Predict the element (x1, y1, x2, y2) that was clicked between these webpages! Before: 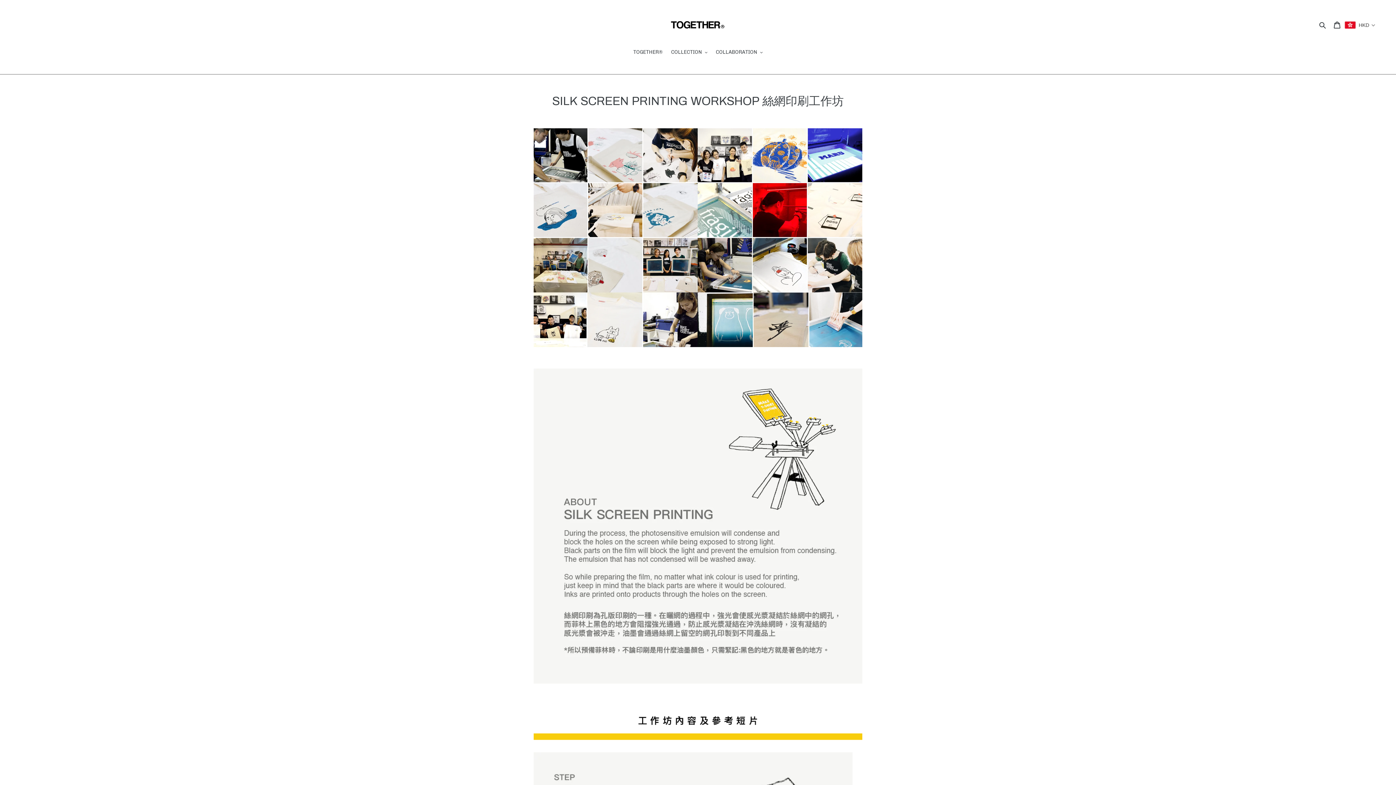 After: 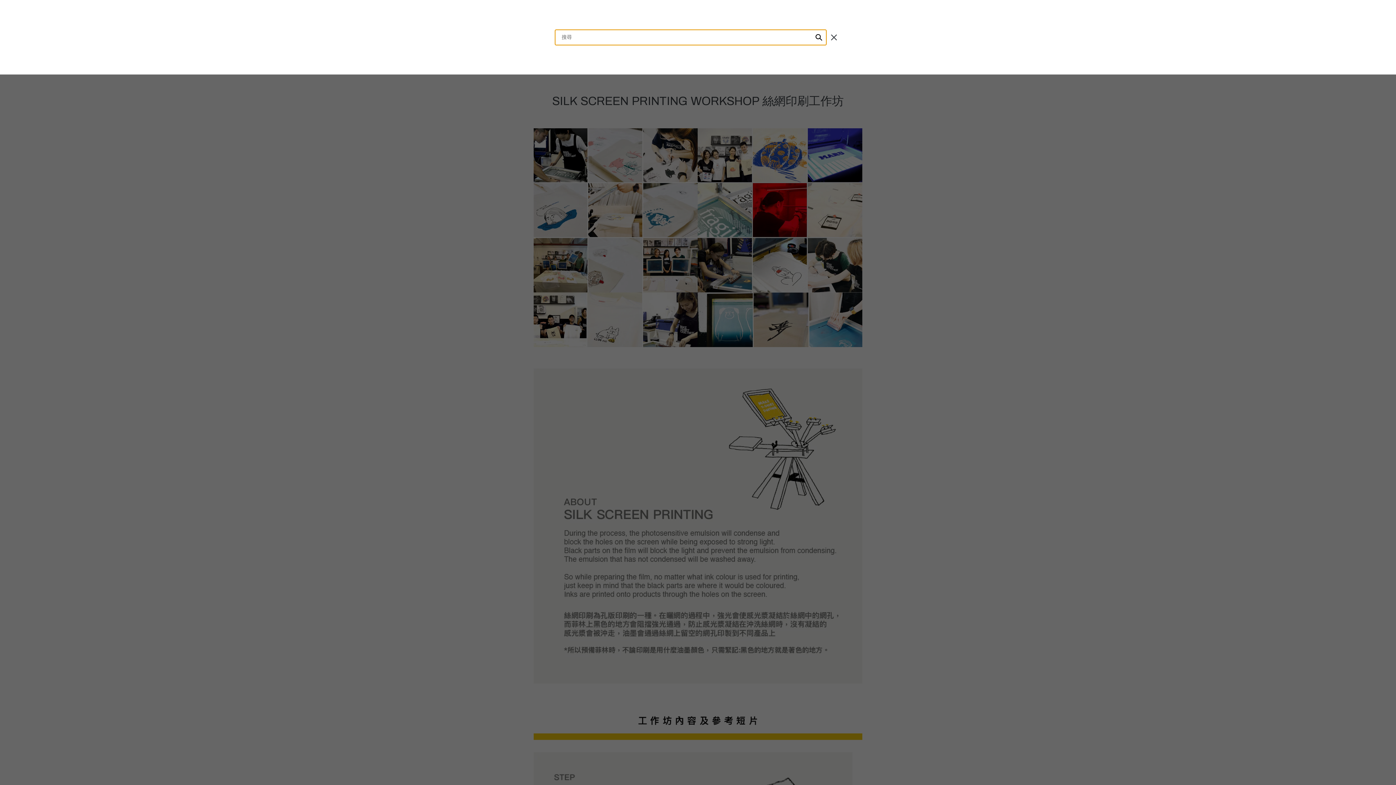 Action: bbox: (1317, 20, 1329, 29) label: 搜尋